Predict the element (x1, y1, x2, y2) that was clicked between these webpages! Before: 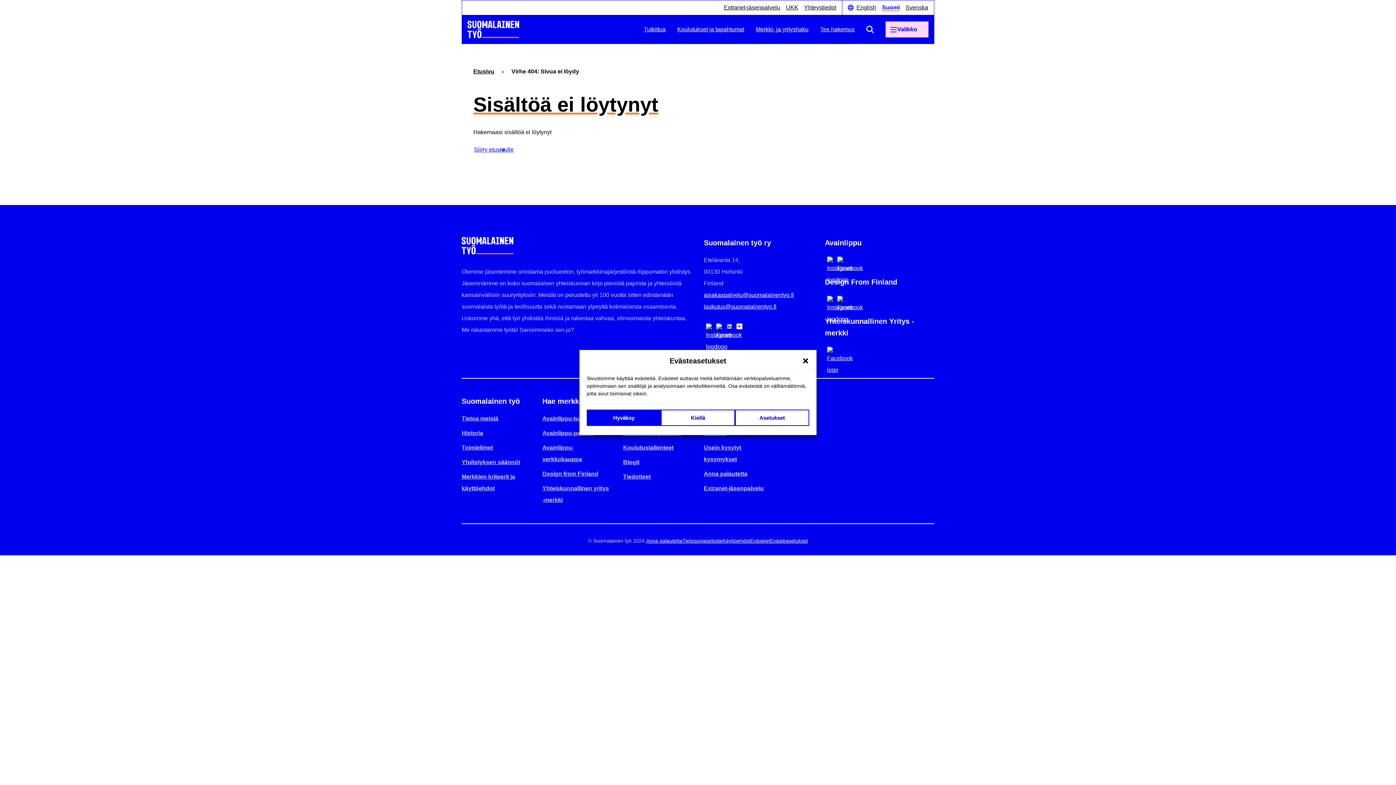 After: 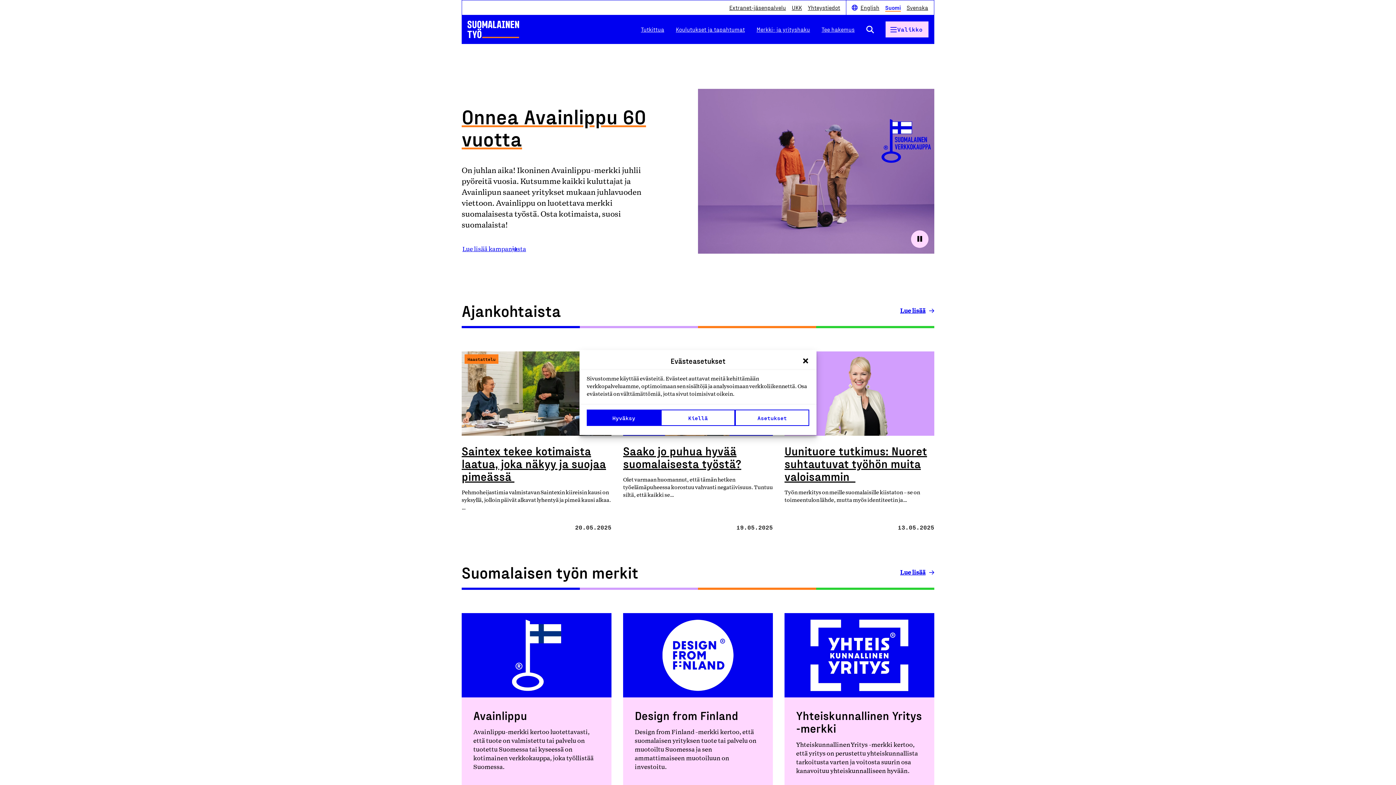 Action: label: Etusivulle bbox: (467, 20, 519, 38)